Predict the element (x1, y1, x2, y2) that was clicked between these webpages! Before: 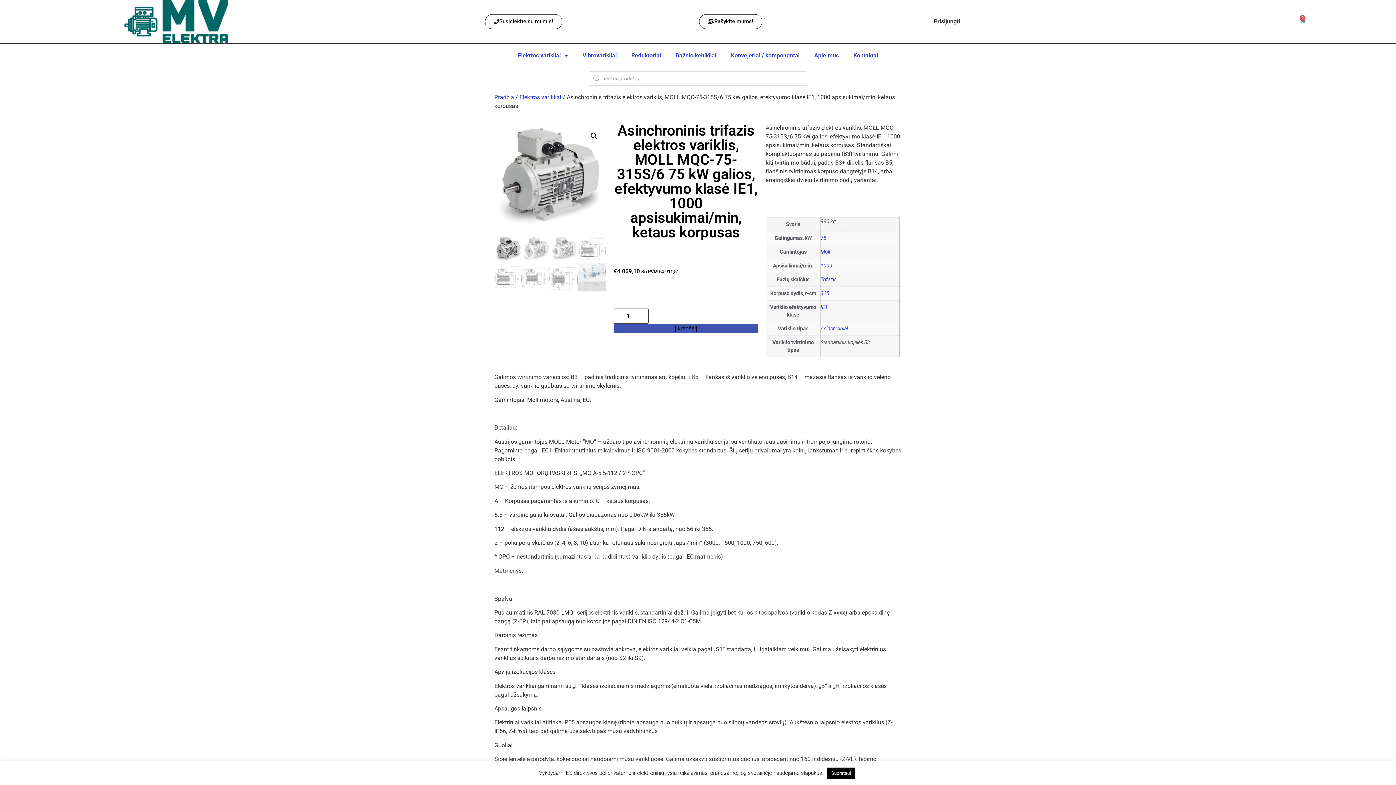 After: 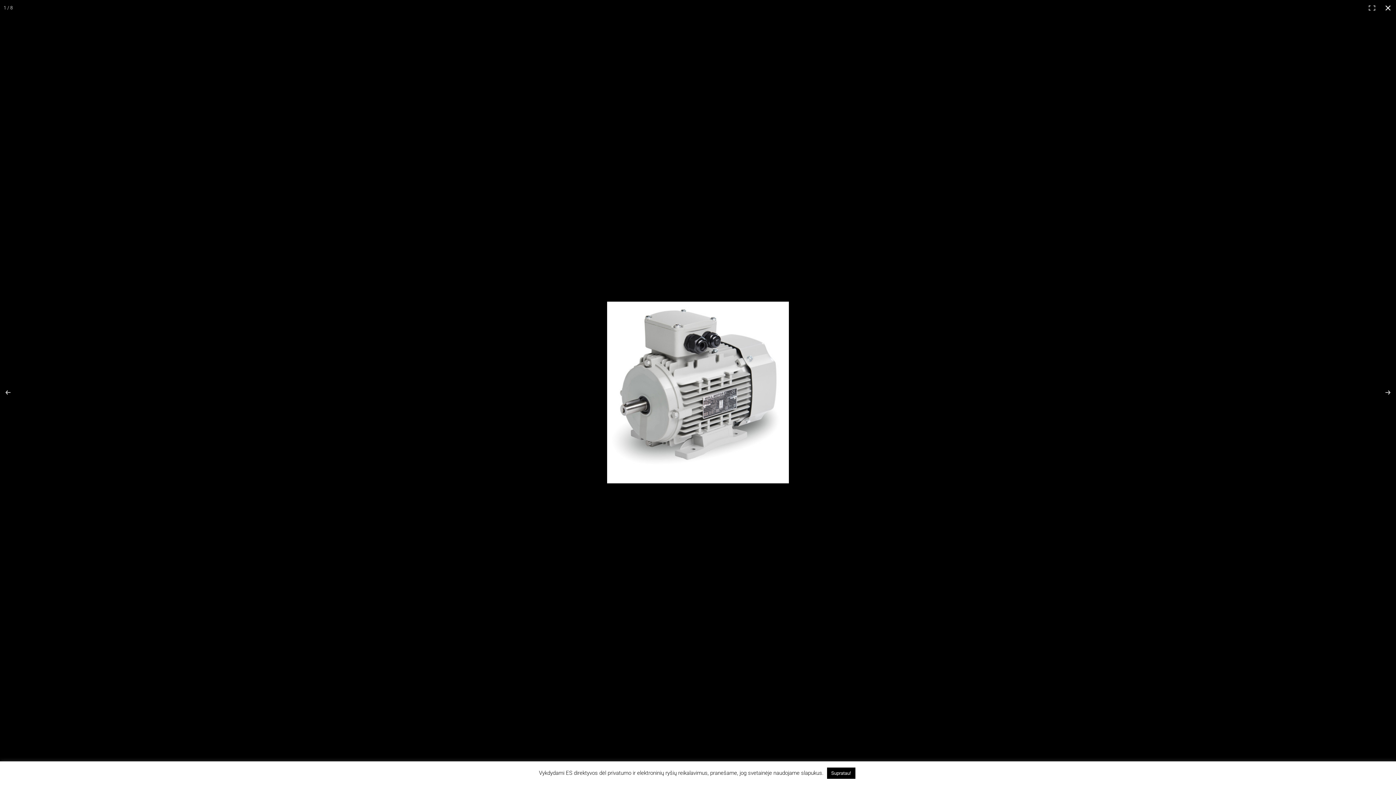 Action: label: View full-screen image gallery bbox: (587, 129, 600, 142)